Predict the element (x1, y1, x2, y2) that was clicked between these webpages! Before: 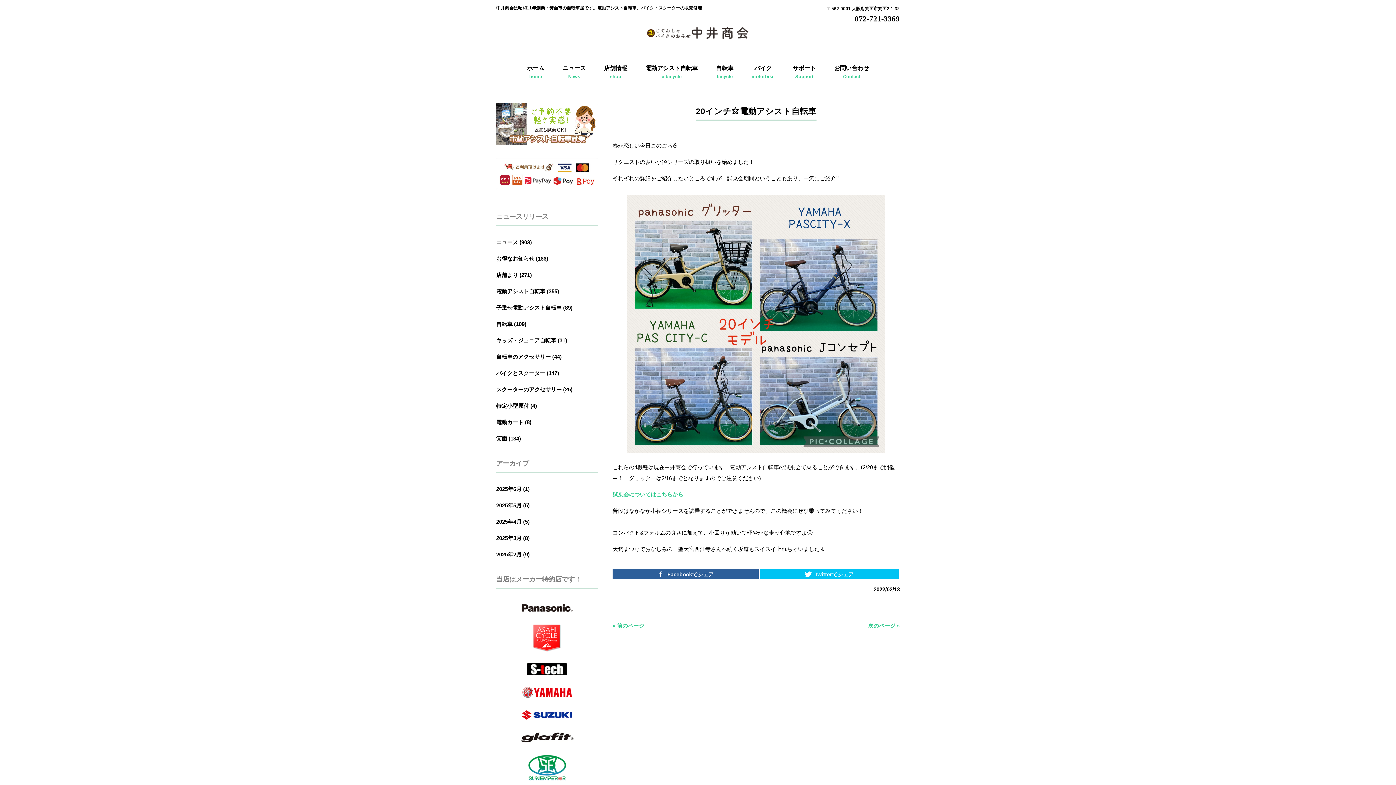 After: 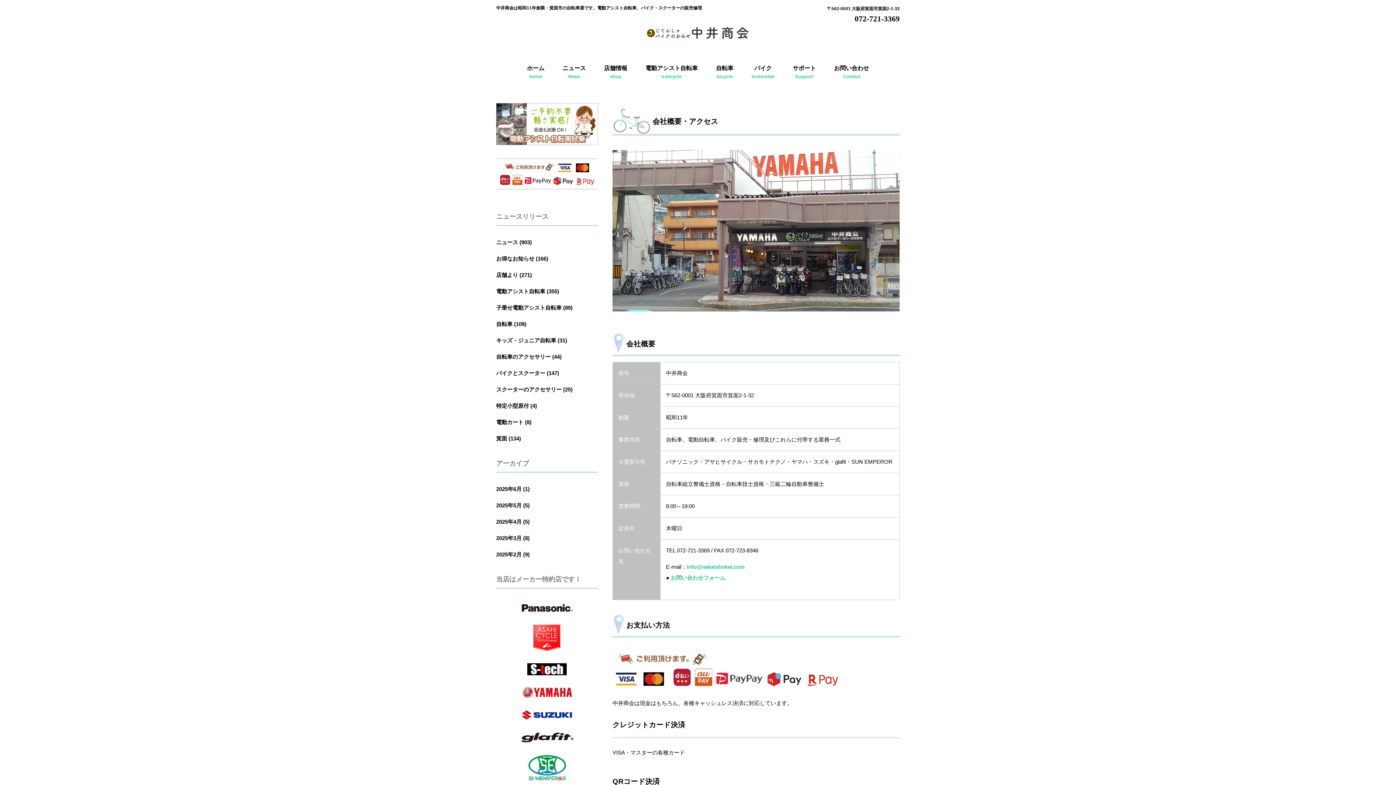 Action: bbox: (595, 59, 636, 88) label: 店舗情報
shop